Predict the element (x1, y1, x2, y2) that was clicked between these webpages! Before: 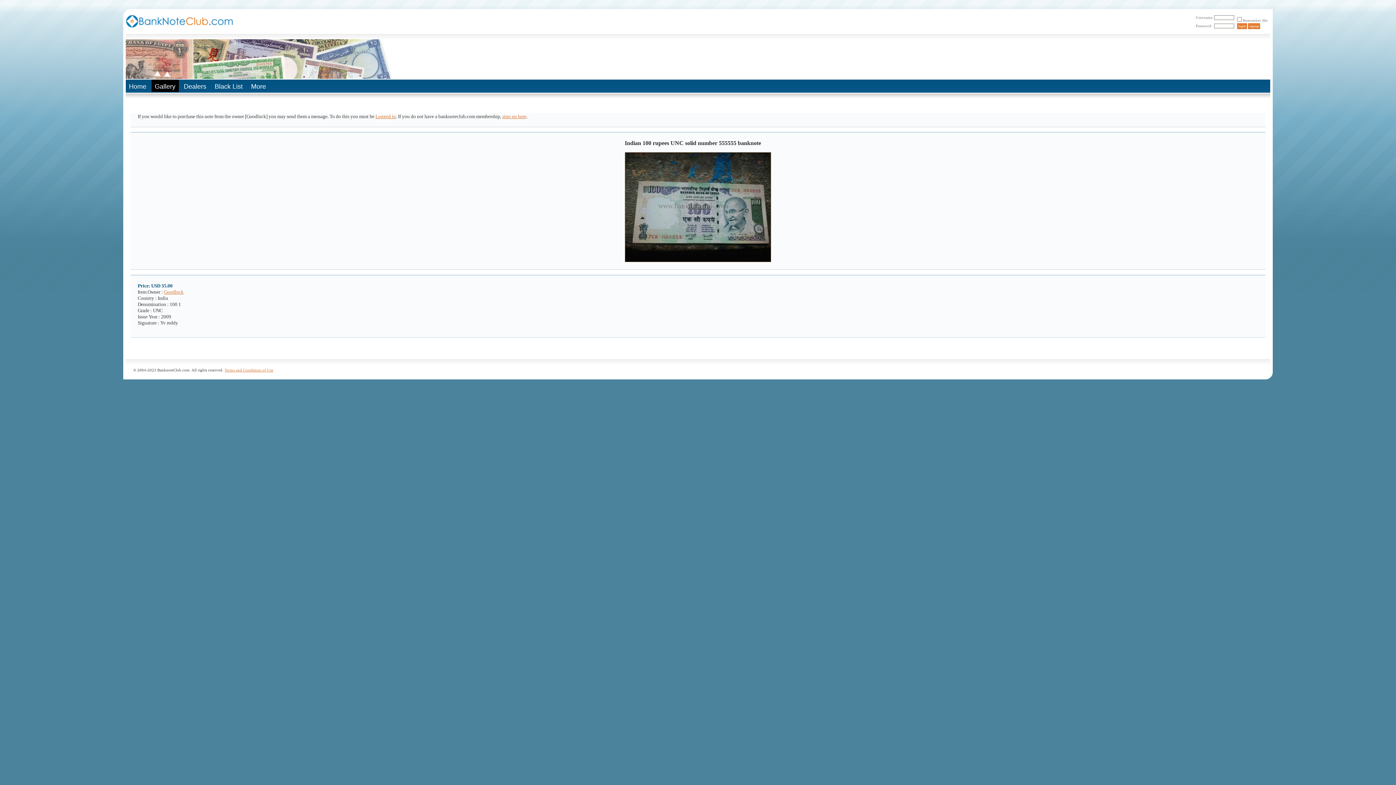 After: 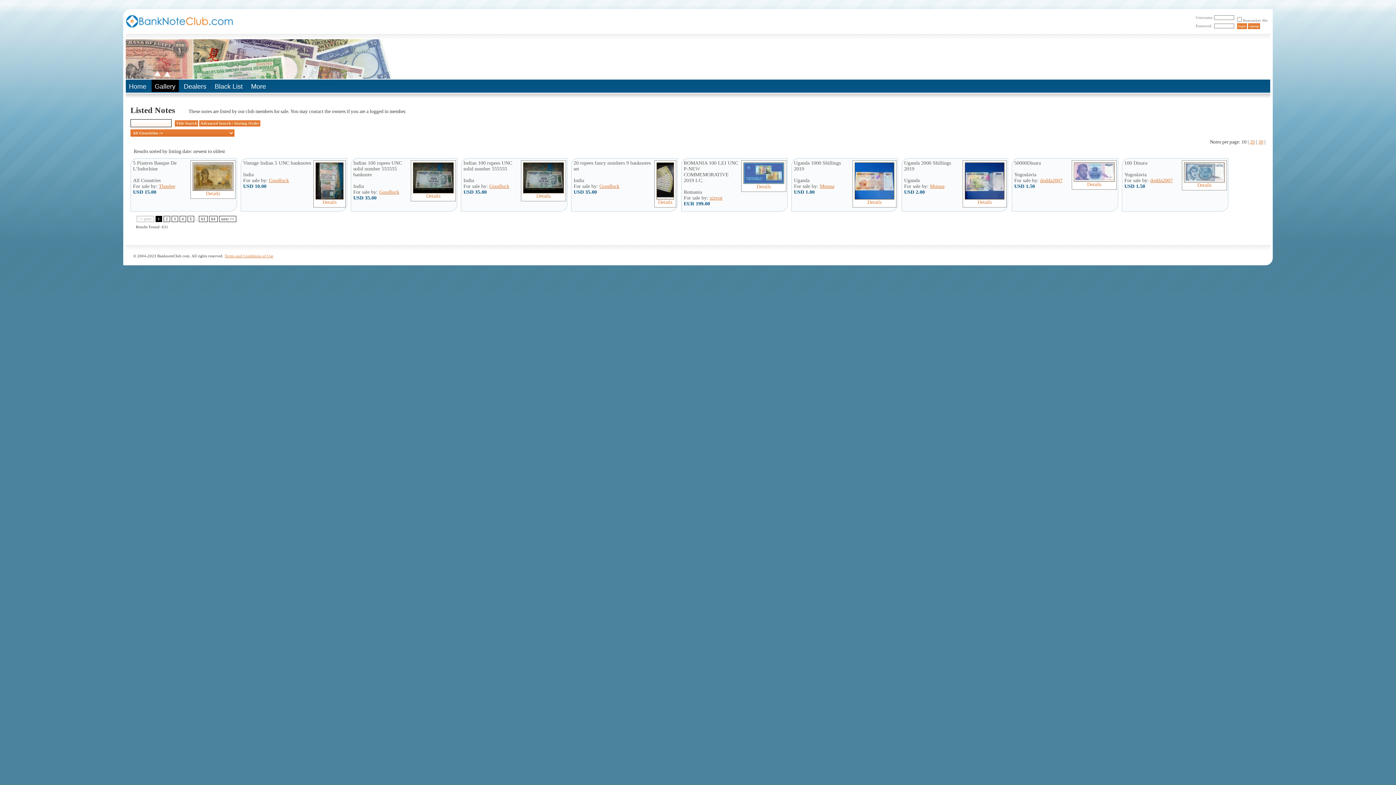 Action: label: Gallery bbox: (151, 79, 178, 92)